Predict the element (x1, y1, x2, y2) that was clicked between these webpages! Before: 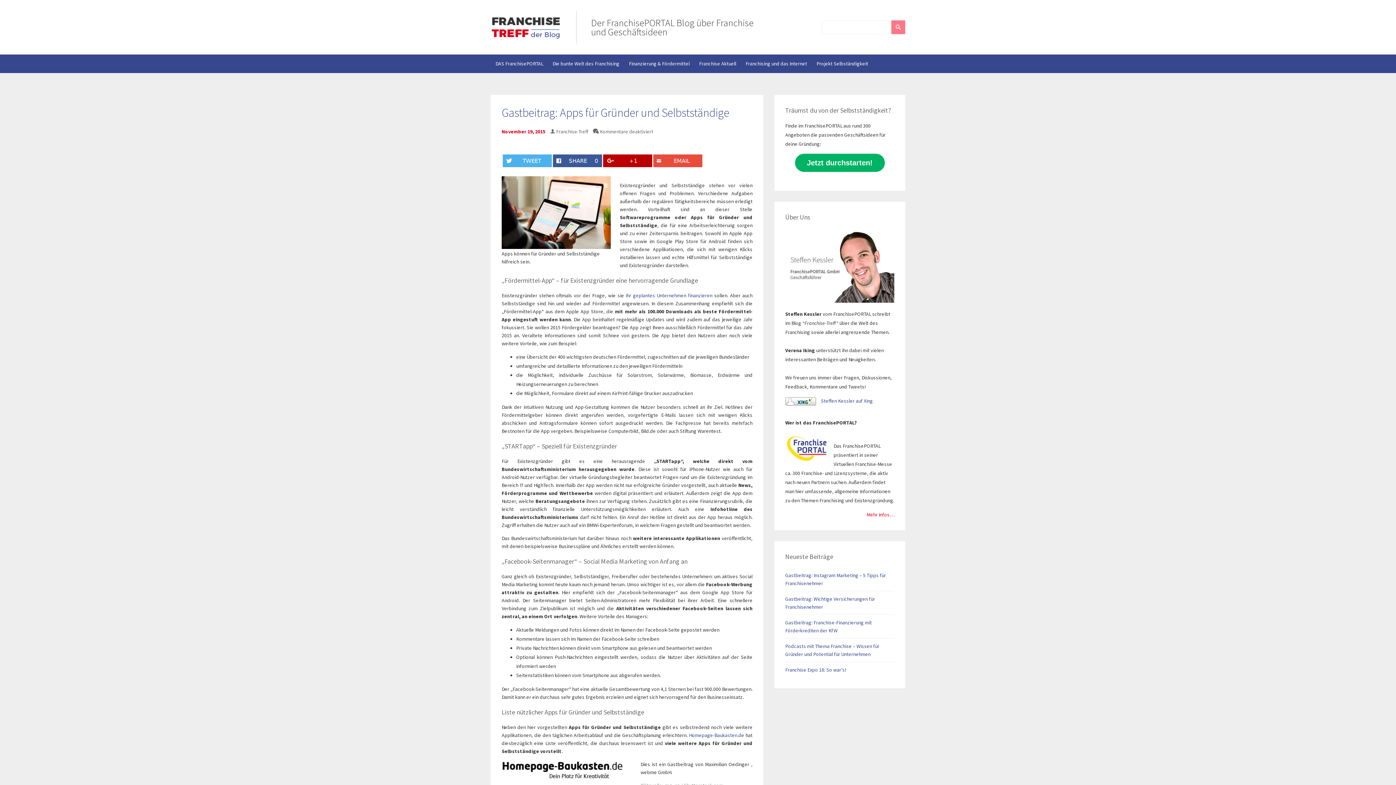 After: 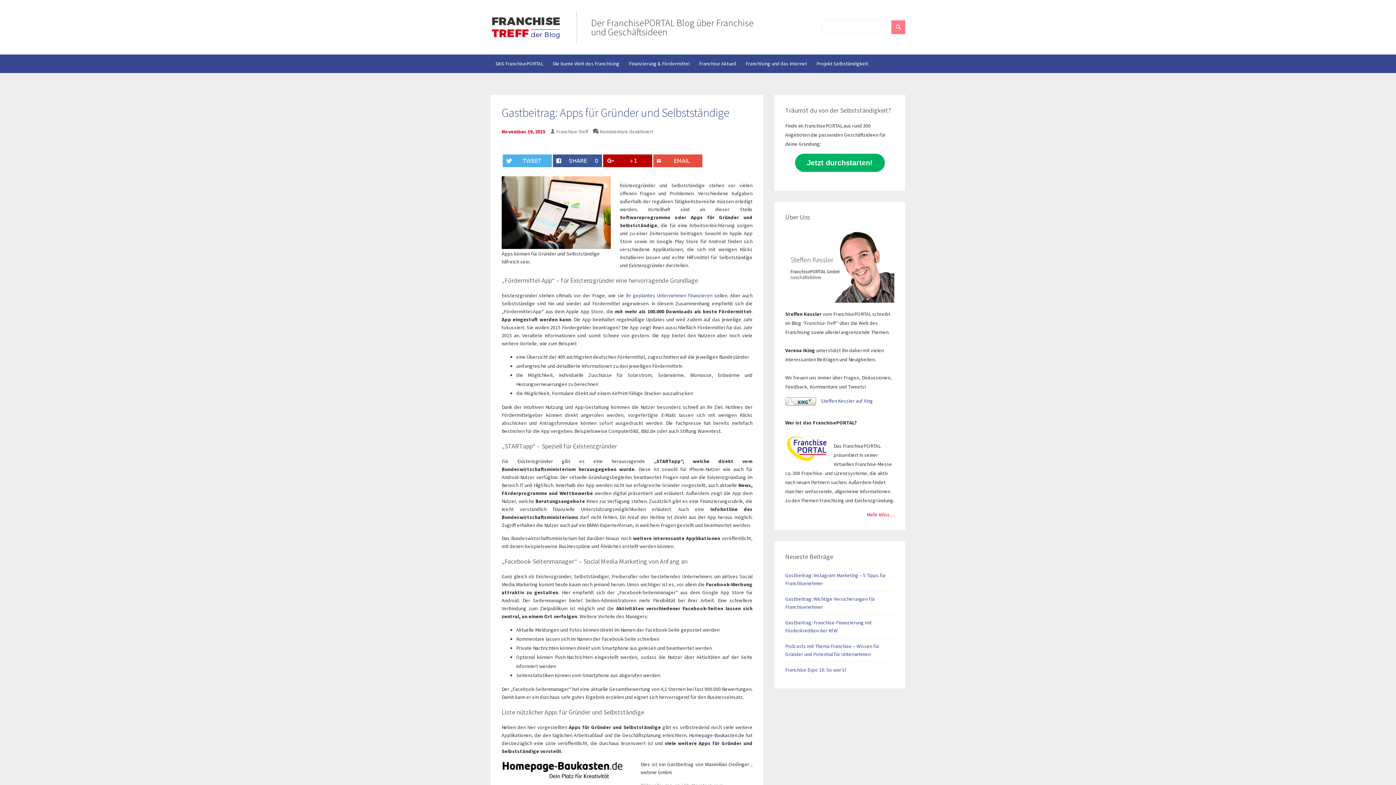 Action: label: Homepage-Baukasten.de bbox: (689, 732, 744, 739)